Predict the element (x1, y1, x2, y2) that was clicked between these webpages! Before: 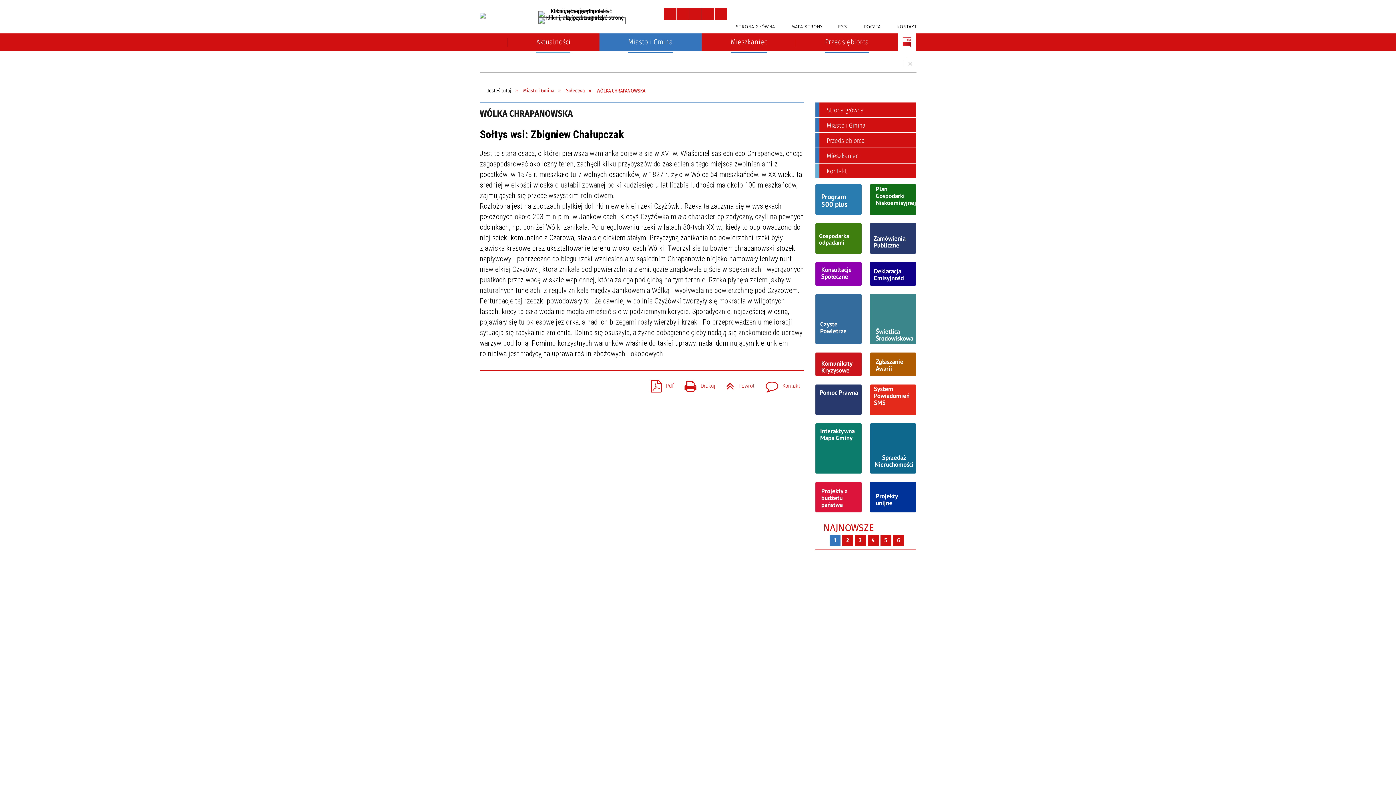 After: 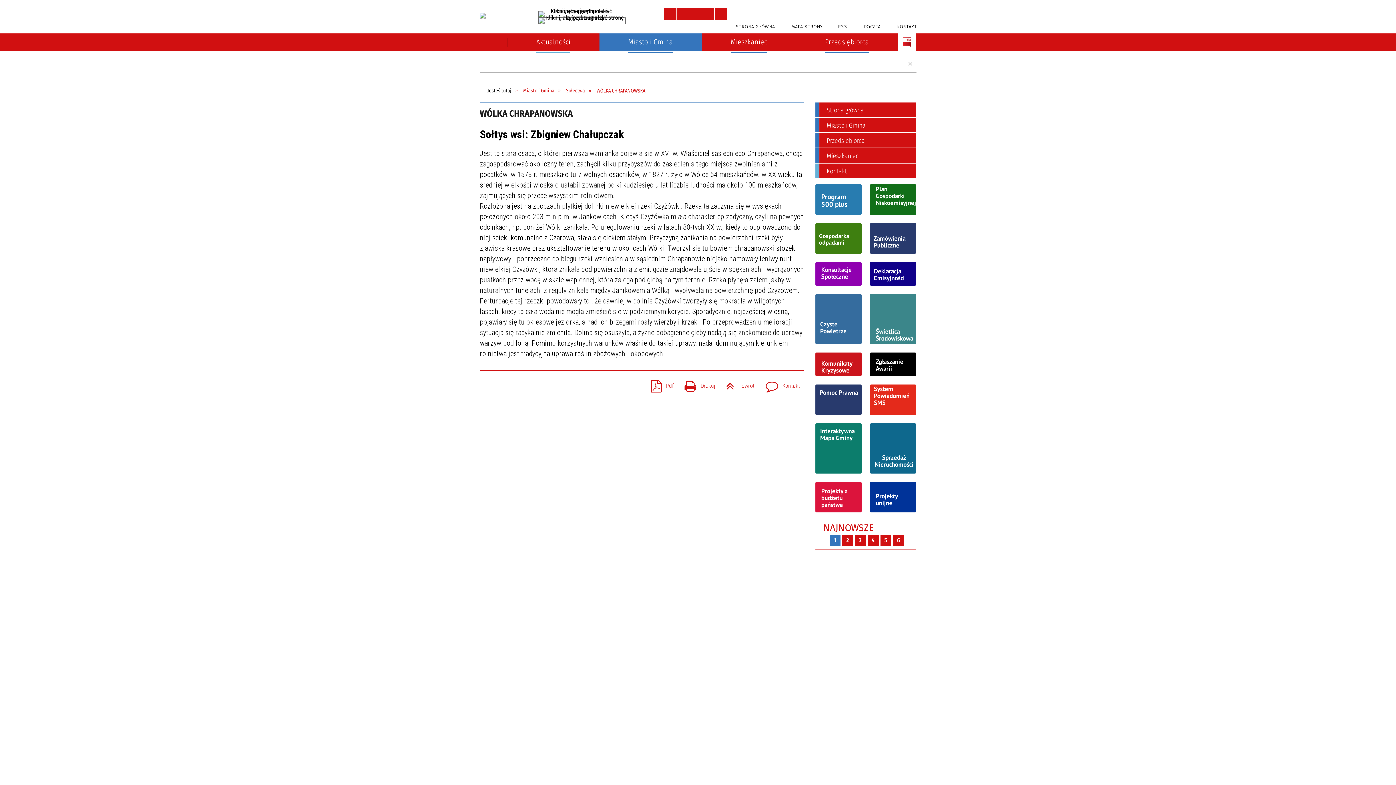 Action: label: Zgłaszanie Awarii bbox: (870, 352, 916, 376)